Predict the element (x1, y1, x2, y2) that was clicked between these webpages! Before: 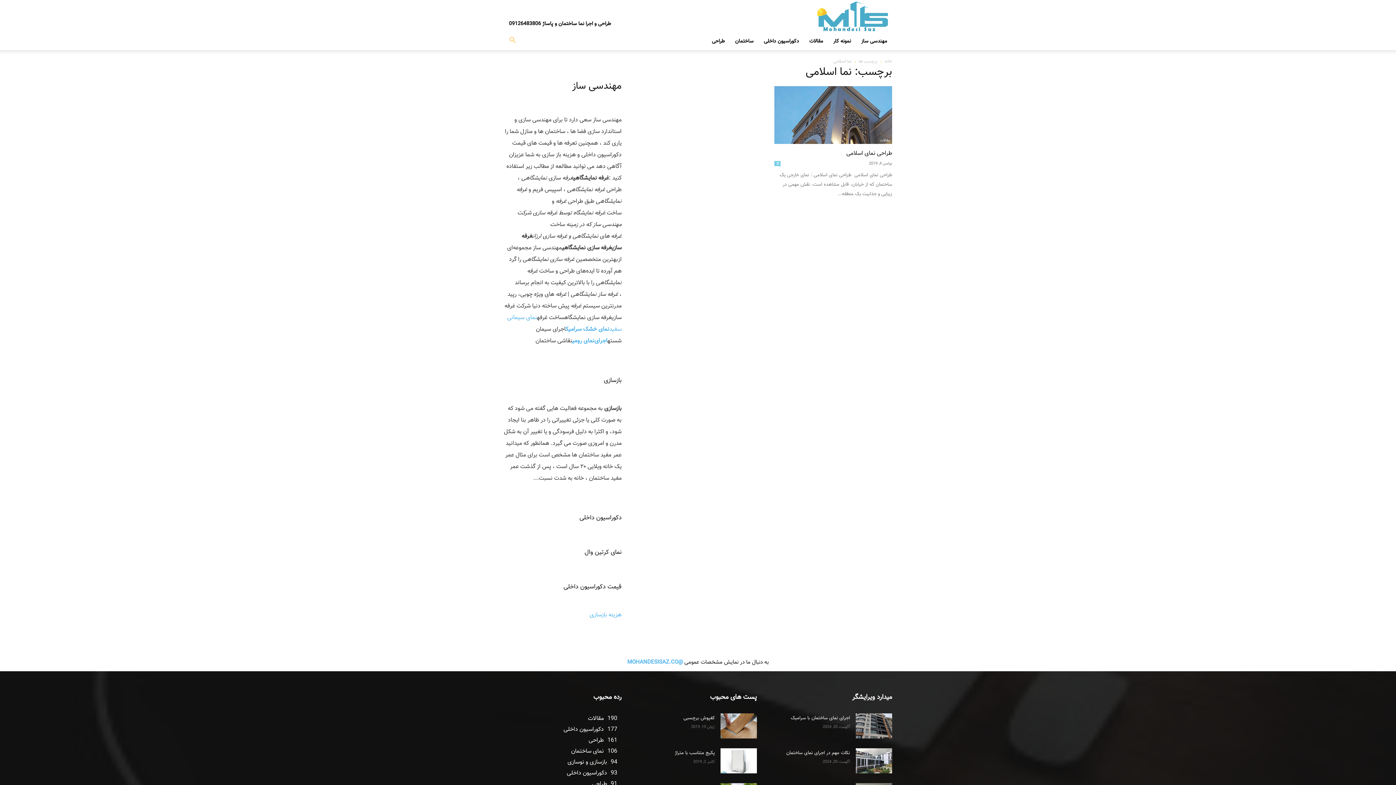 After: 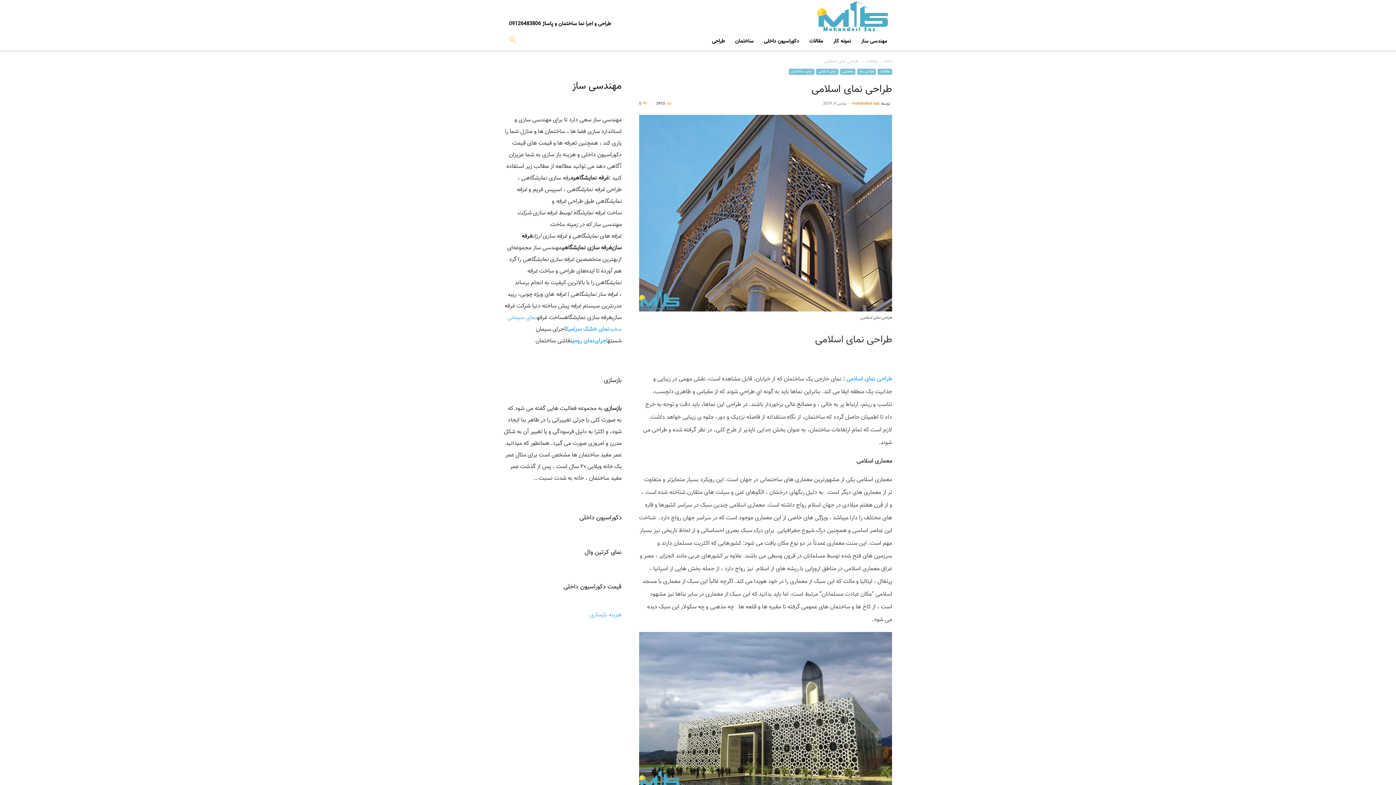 Action: bbox: (774, 86, 892, 143)